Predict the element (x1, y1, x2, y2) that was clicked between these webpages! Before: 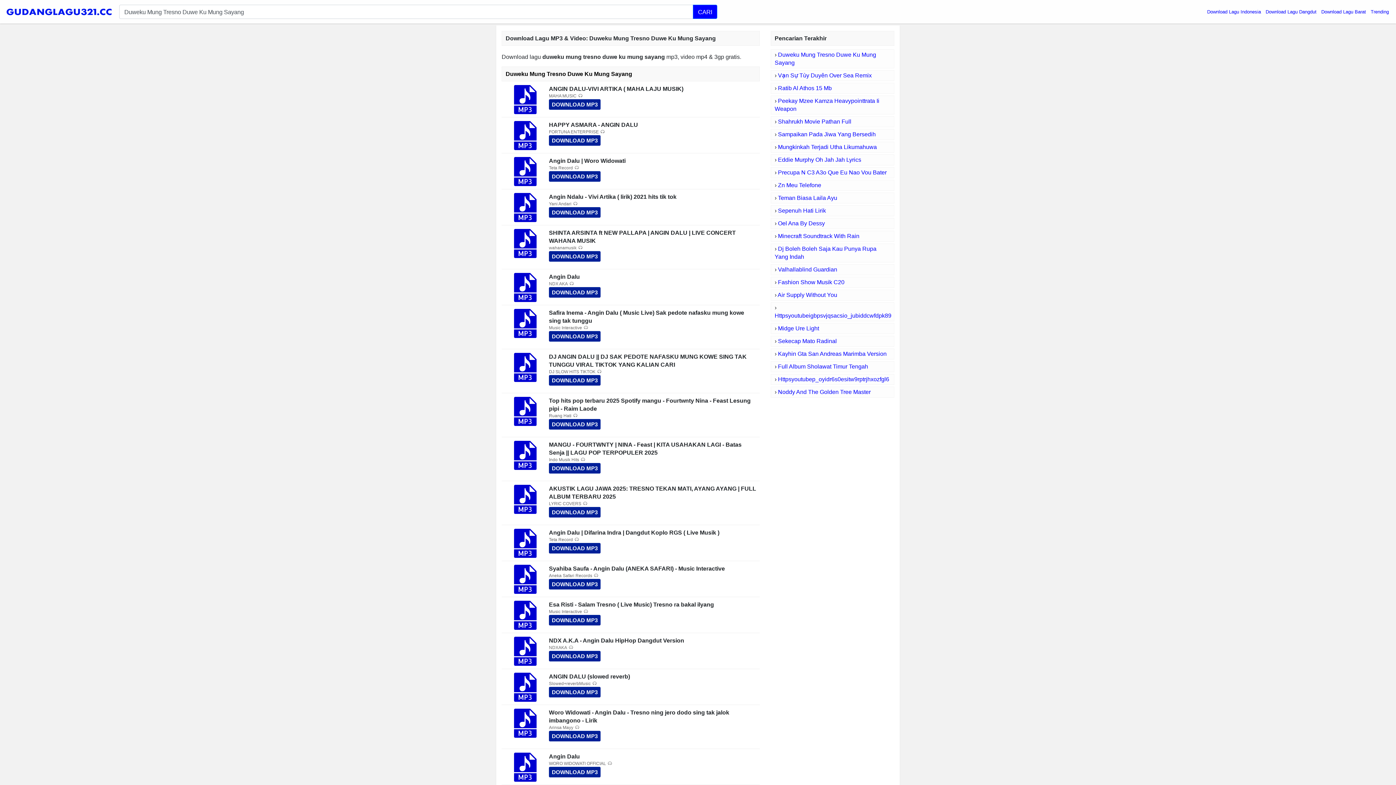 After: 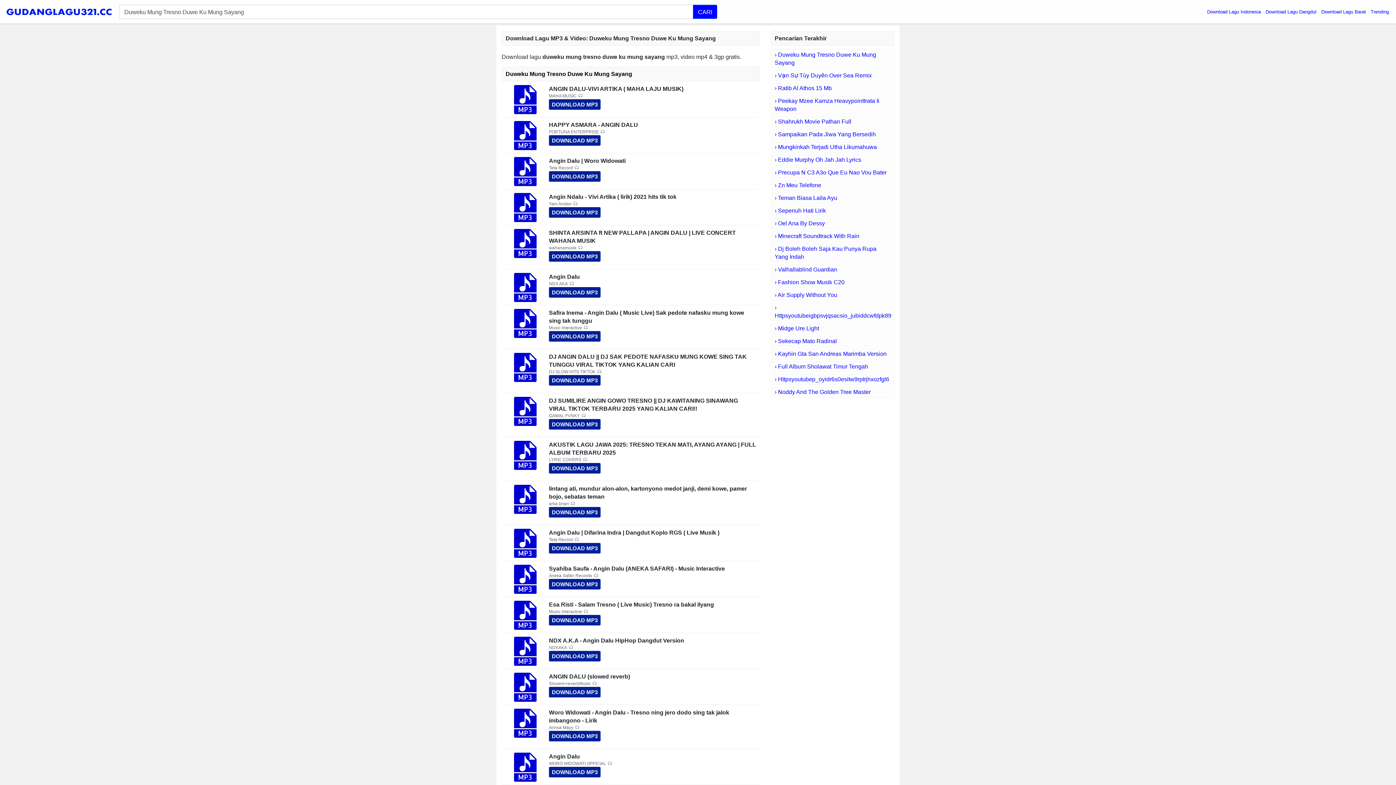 Action: label: CARI bbox: (693, 4, 717, 18)